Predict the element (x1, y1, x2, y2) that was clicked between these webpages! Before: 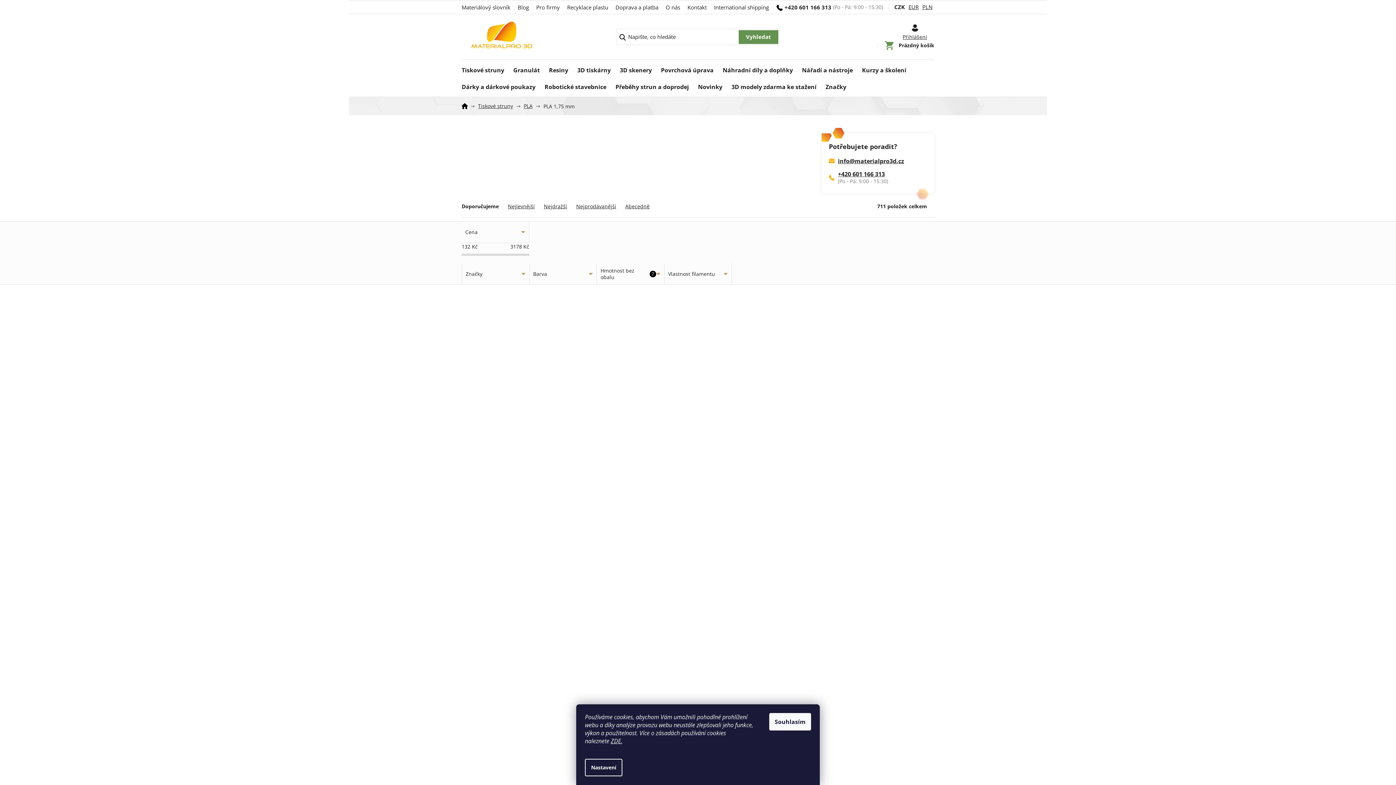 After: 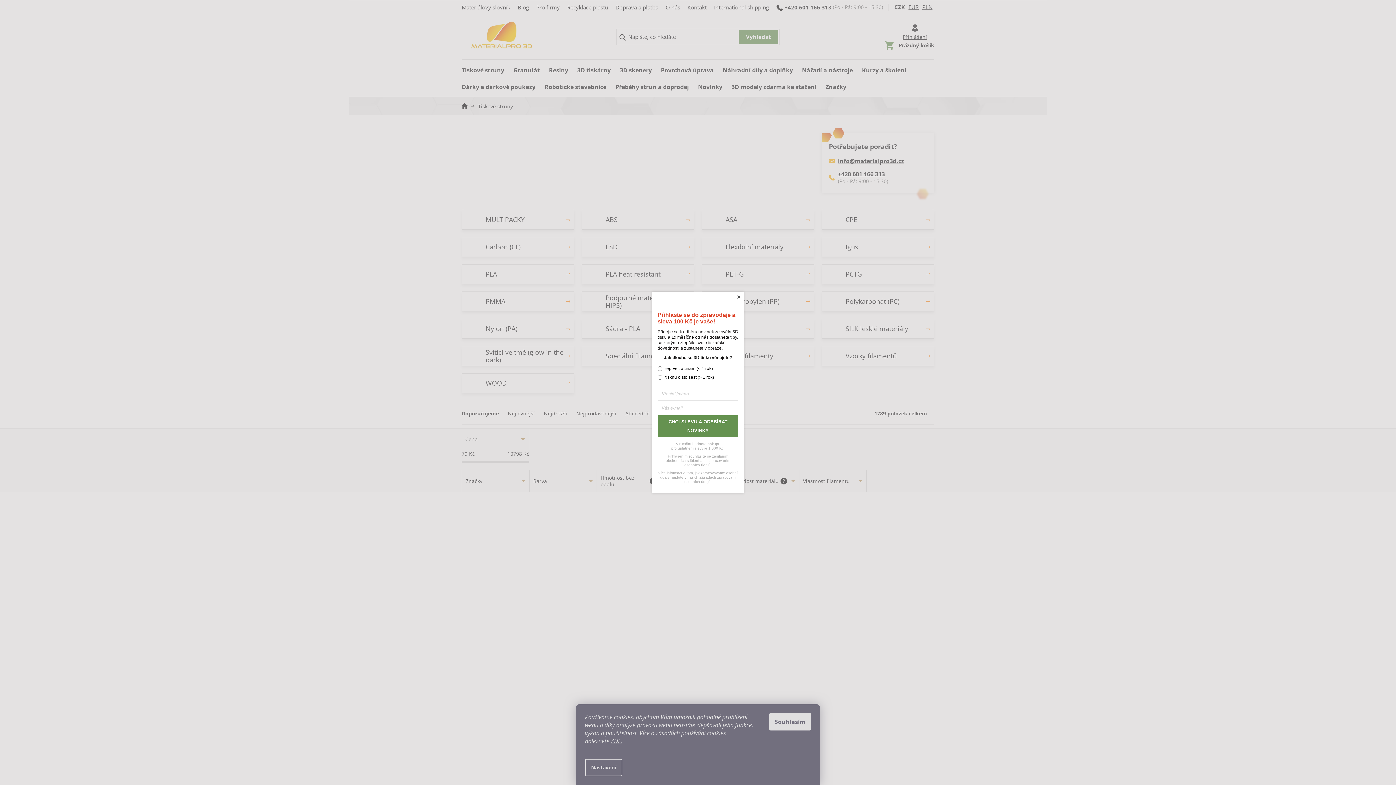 Action: label: Tiskové struny bbox: (461, 59, 504, 76)